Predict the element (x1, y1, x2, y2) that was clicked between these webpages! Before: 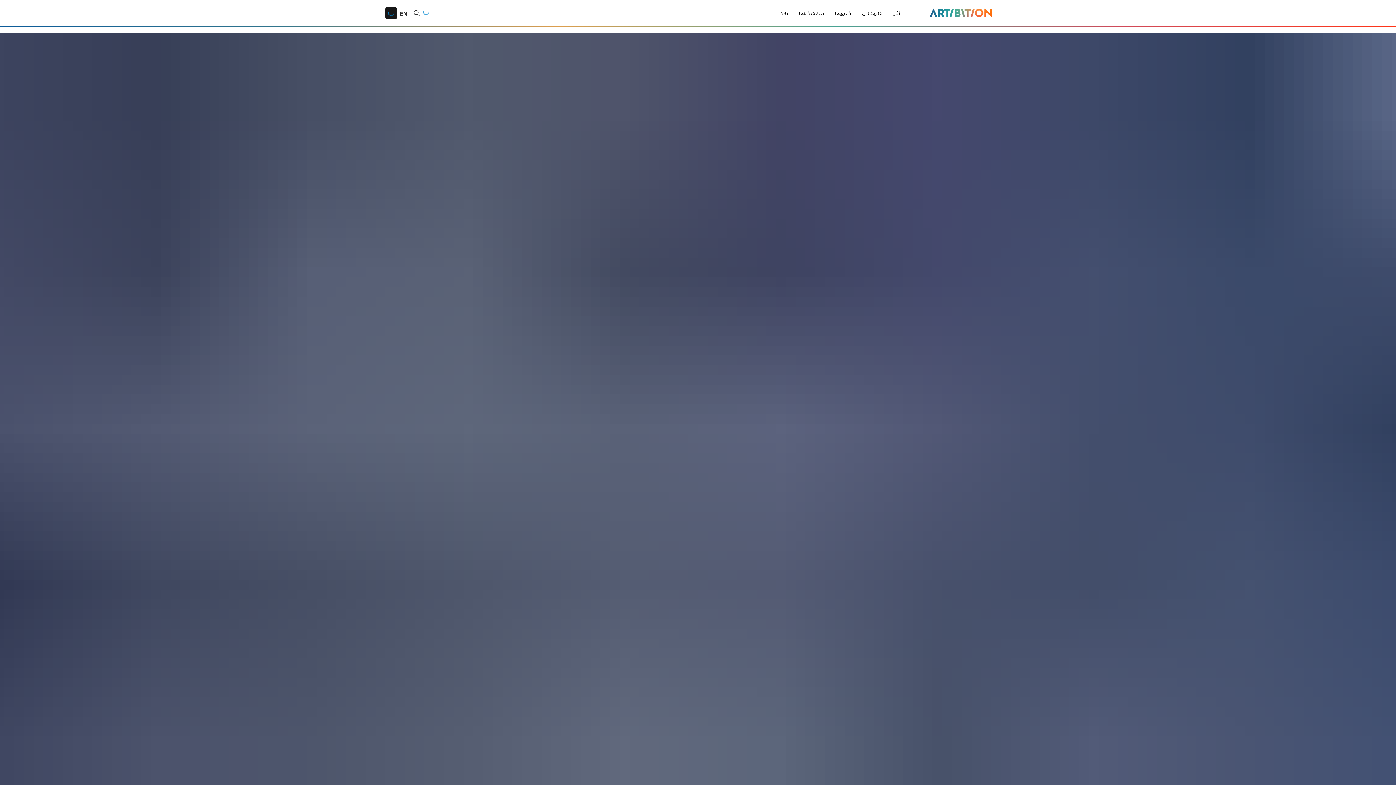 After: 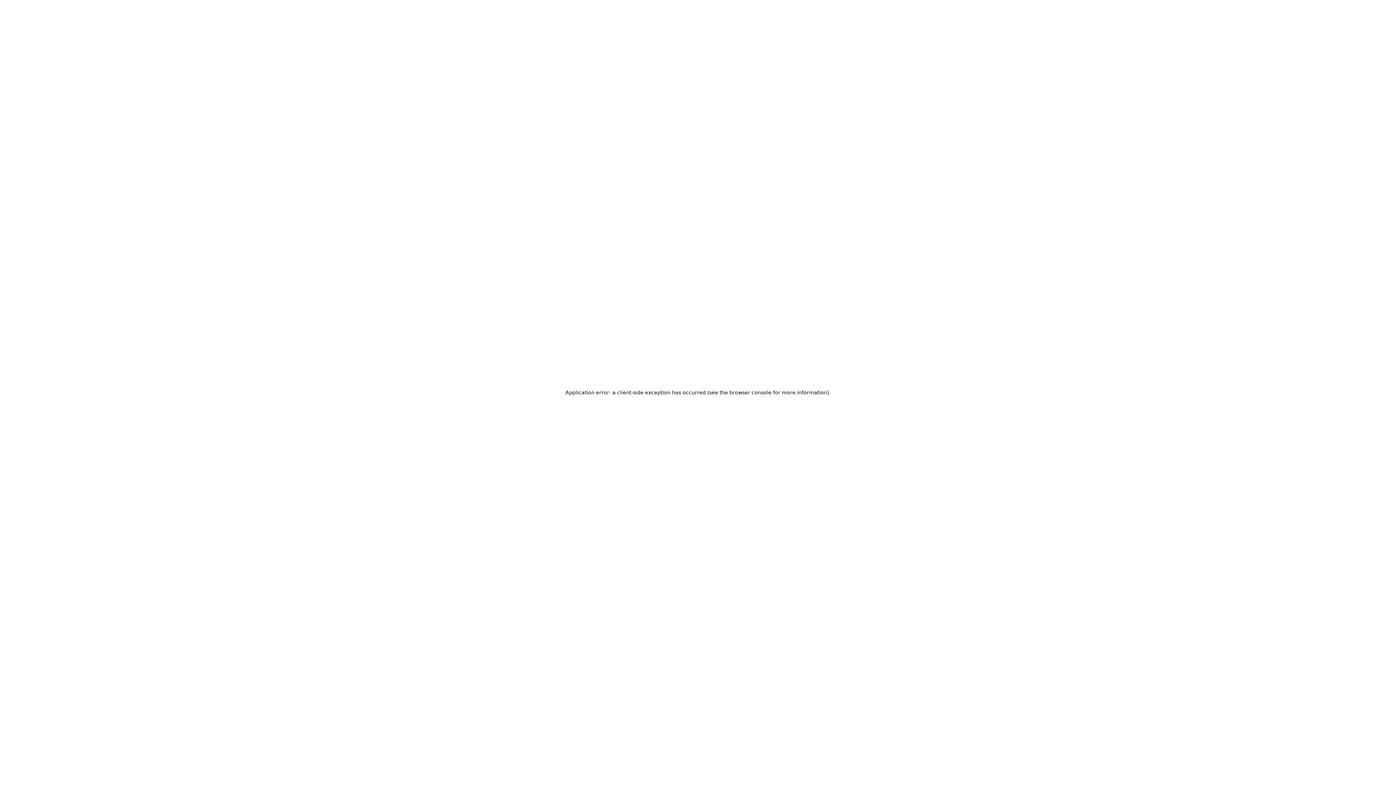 Action: label: EN bbox: (397, 6, 410, 19)